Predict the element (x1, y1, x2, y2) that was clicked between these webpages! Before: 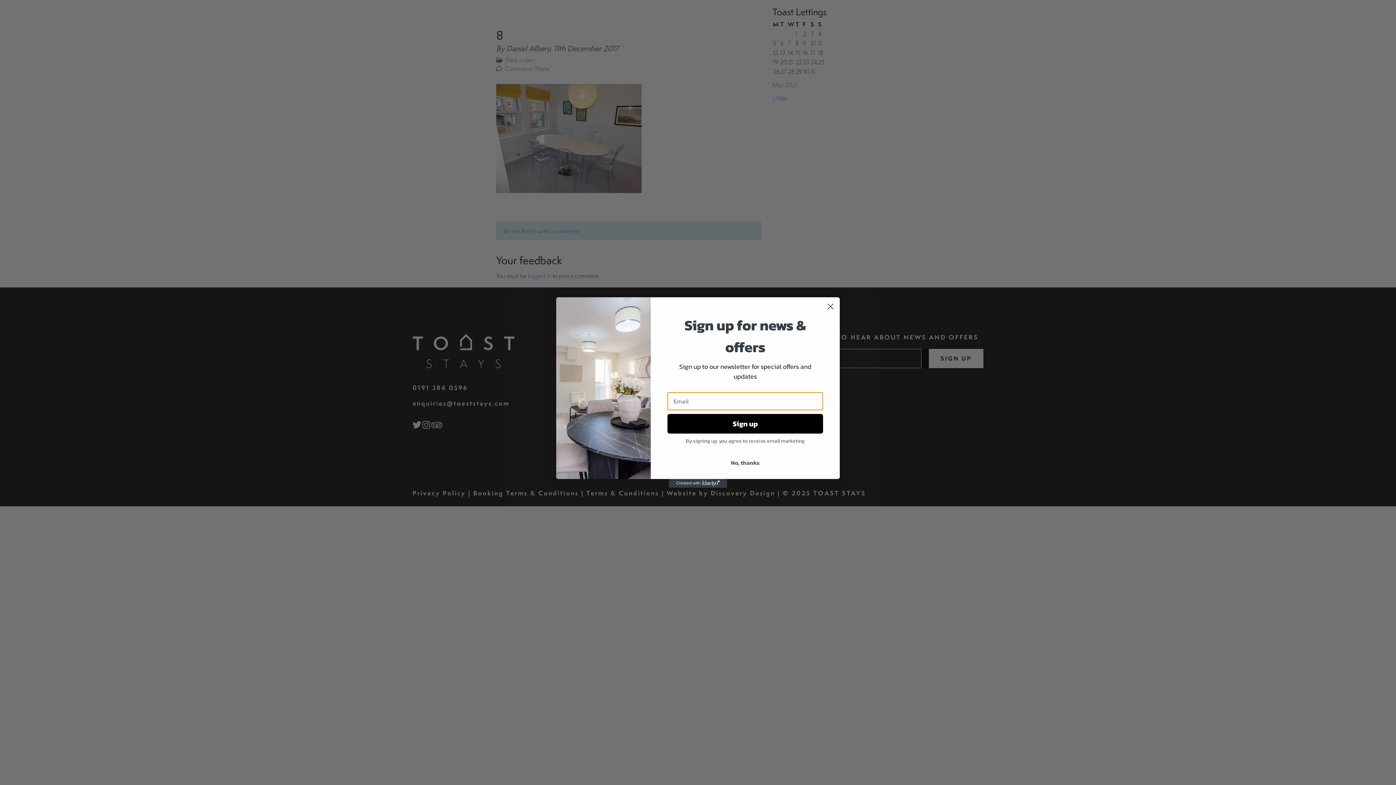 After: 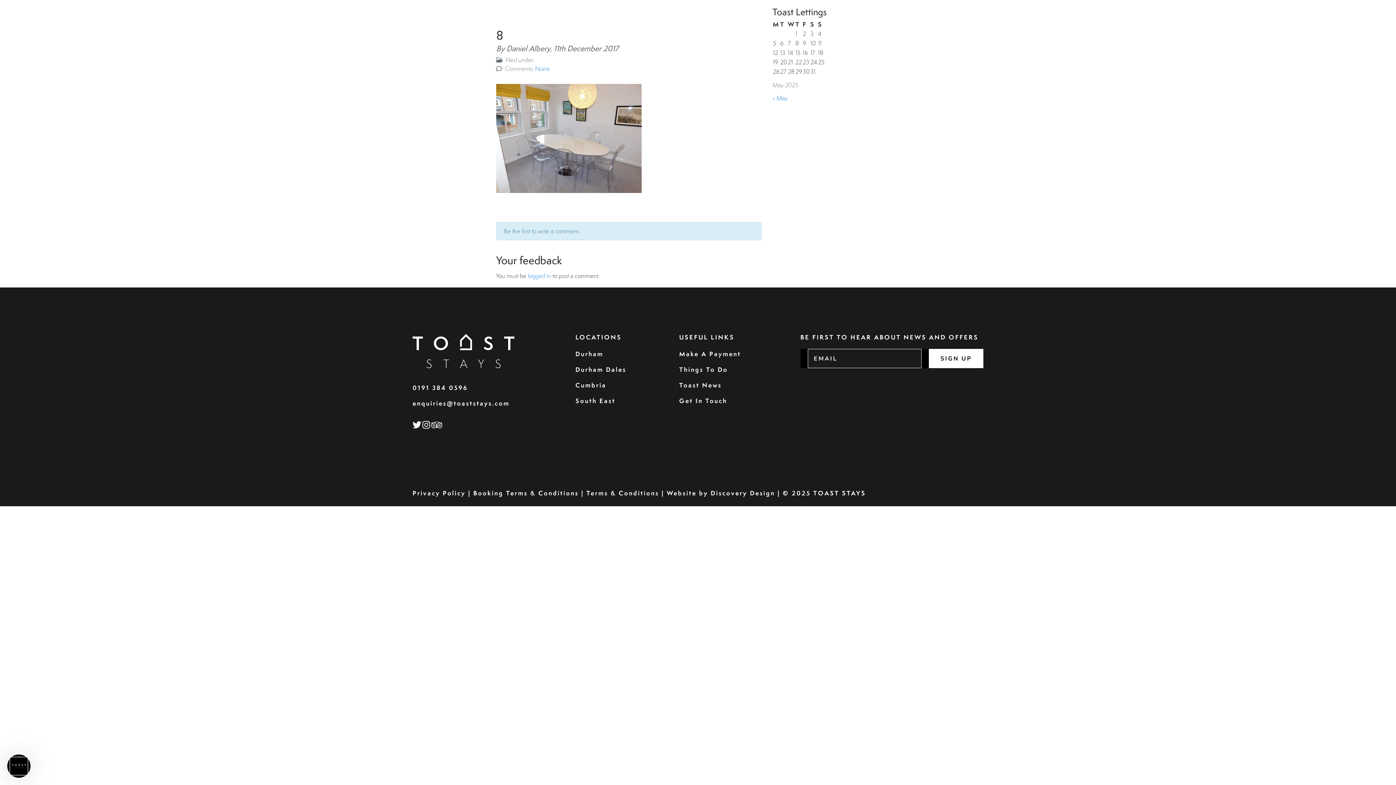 Action: bbox: (667, 455, 823, 469) label: No, thanks